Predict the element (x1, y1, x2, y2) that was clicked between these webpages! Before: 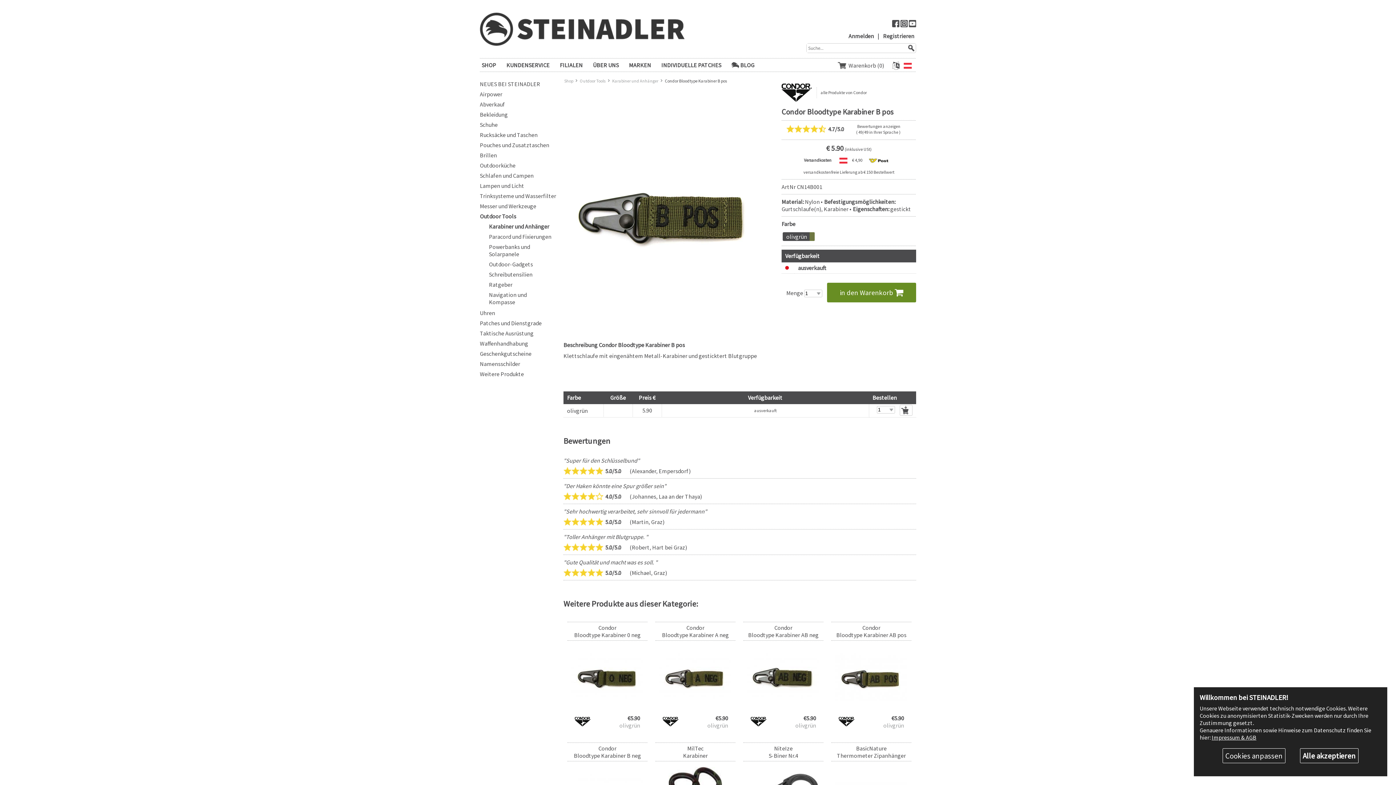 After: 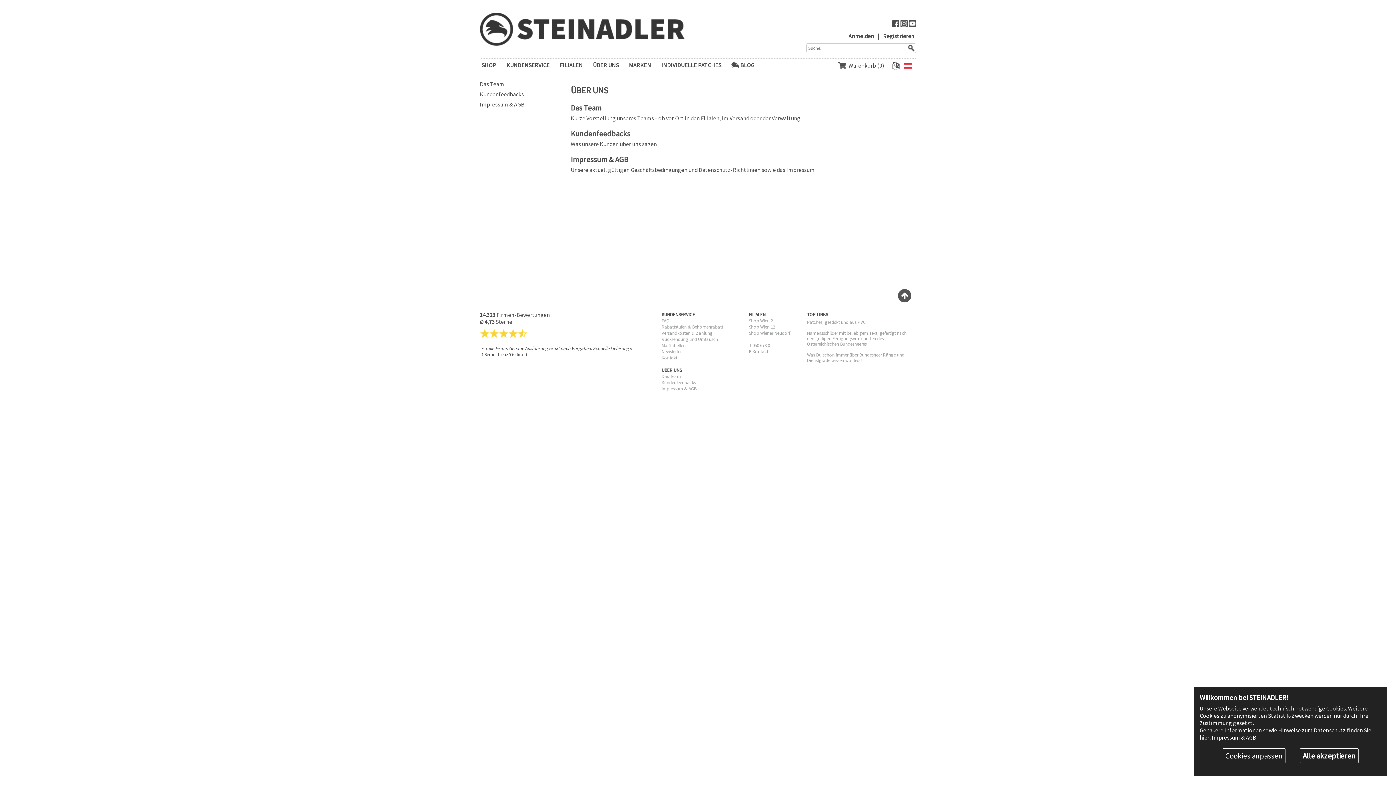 Action: bbox: (593, 61, 618, 69) label: ÜBER UNS